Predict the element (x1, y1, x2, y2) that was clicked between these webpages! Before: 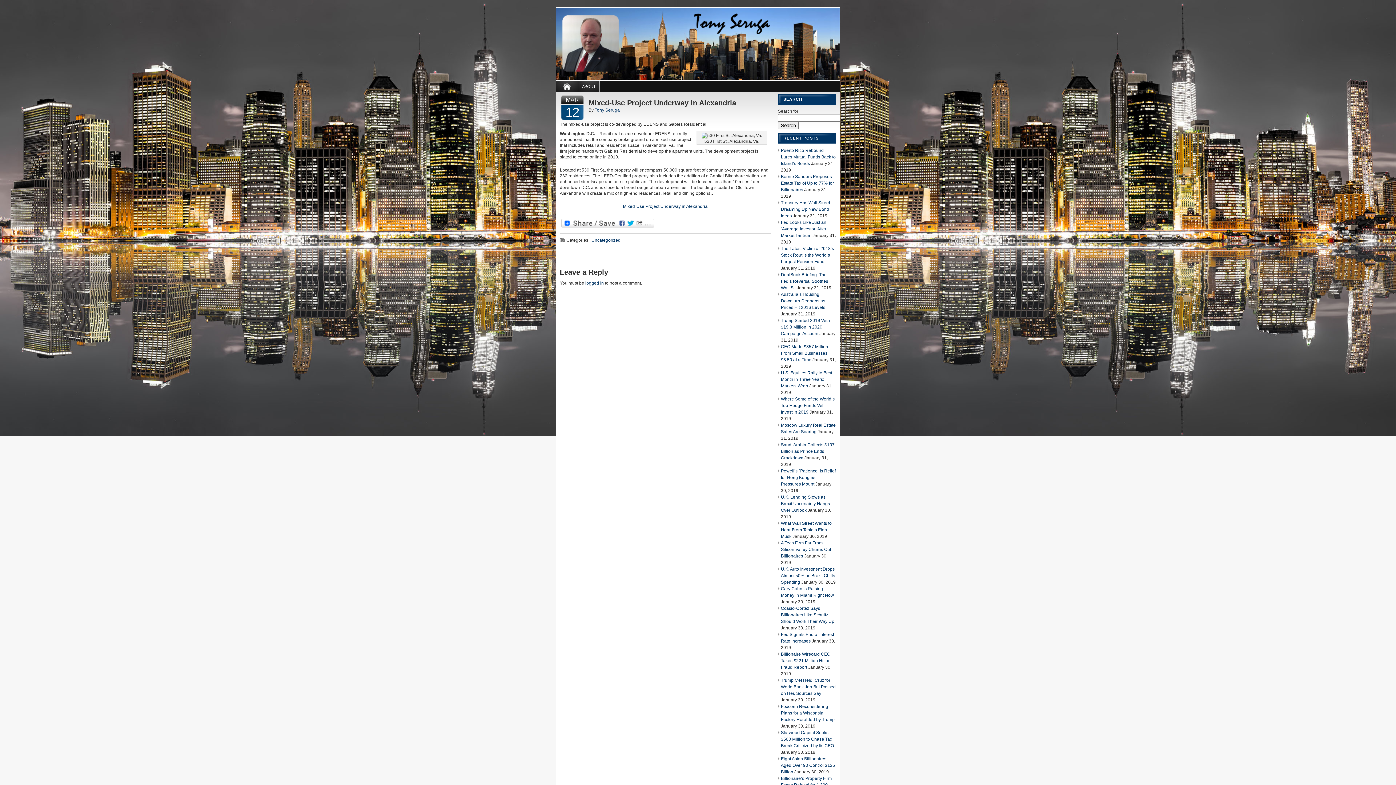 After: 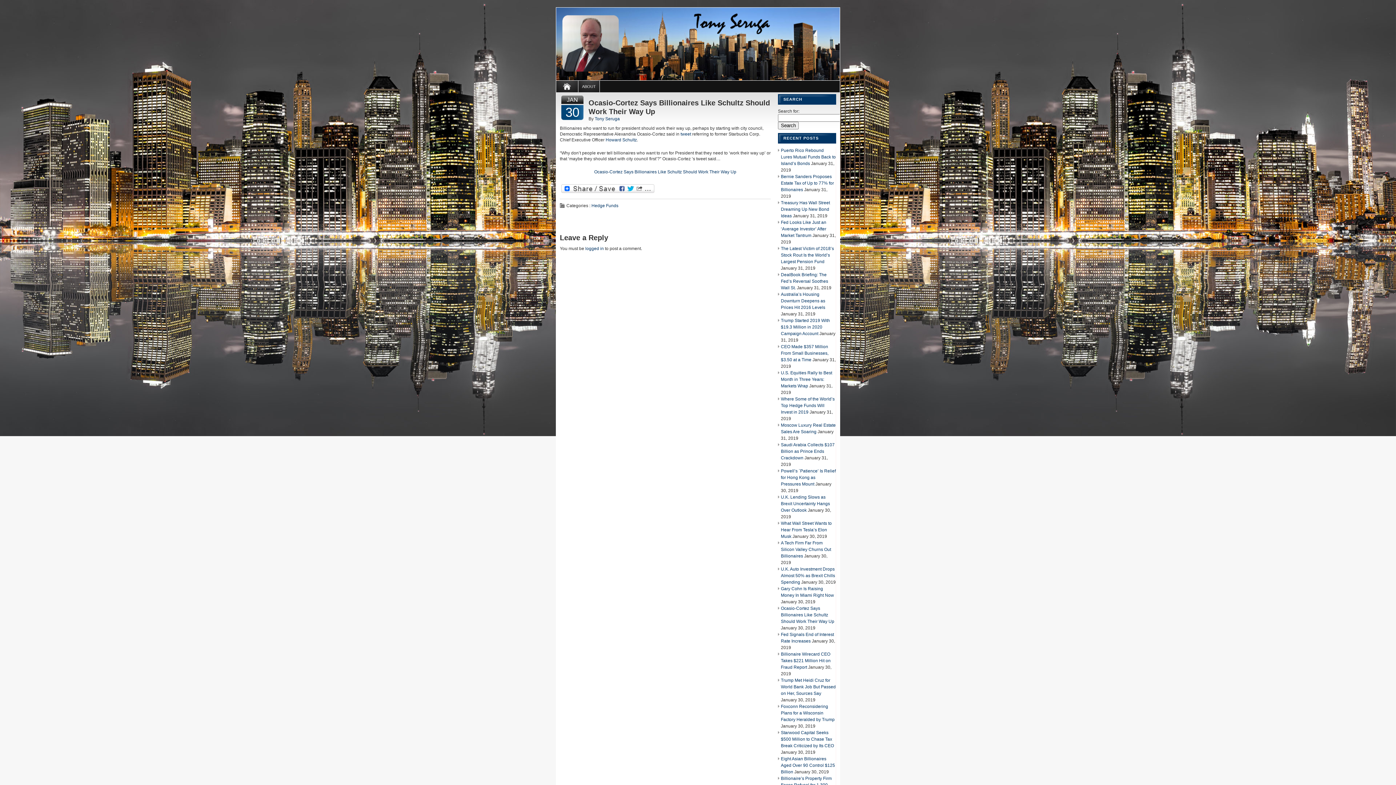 Action: bbox: (781, 606, 834, 624) label: Ocasio-Cortez Says Billionaires Like Schultz Should Work Their Way Up